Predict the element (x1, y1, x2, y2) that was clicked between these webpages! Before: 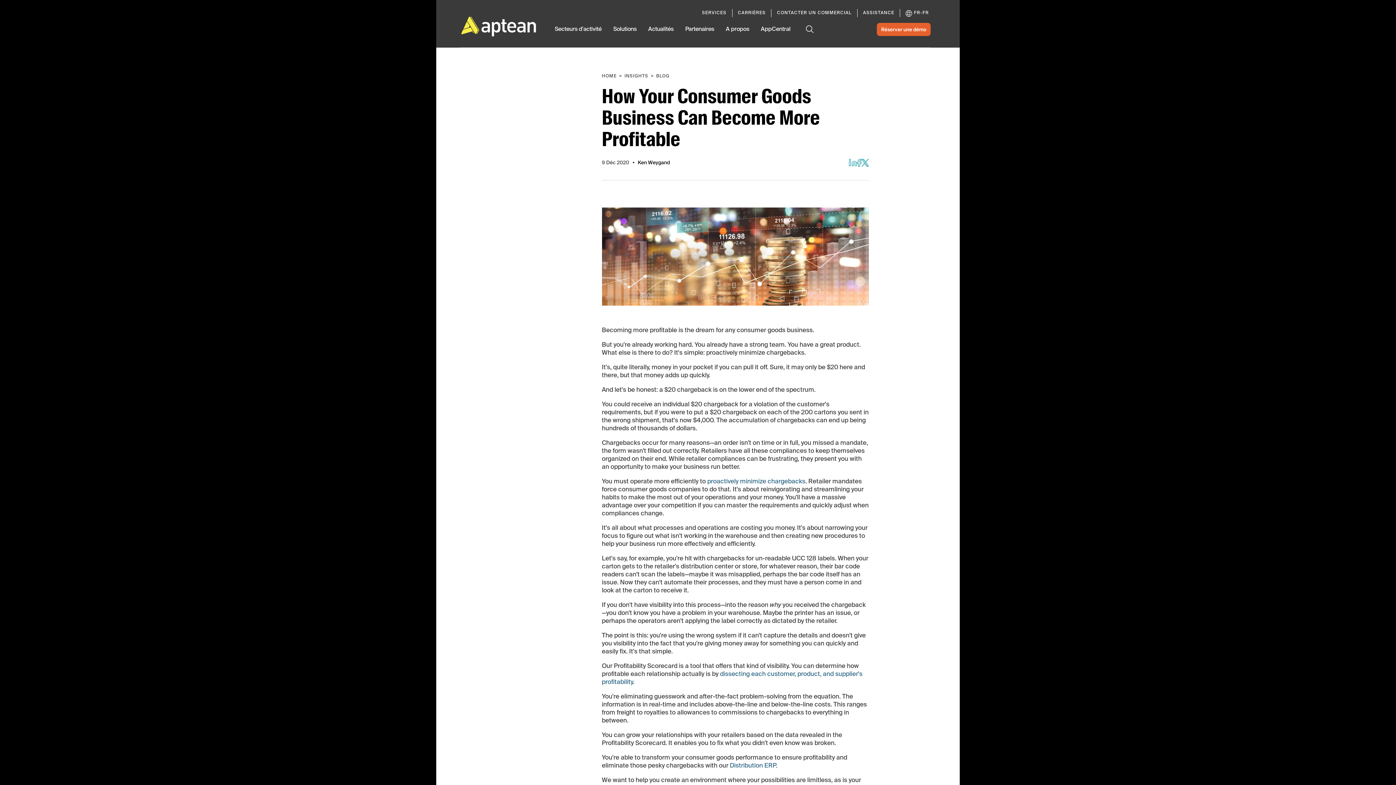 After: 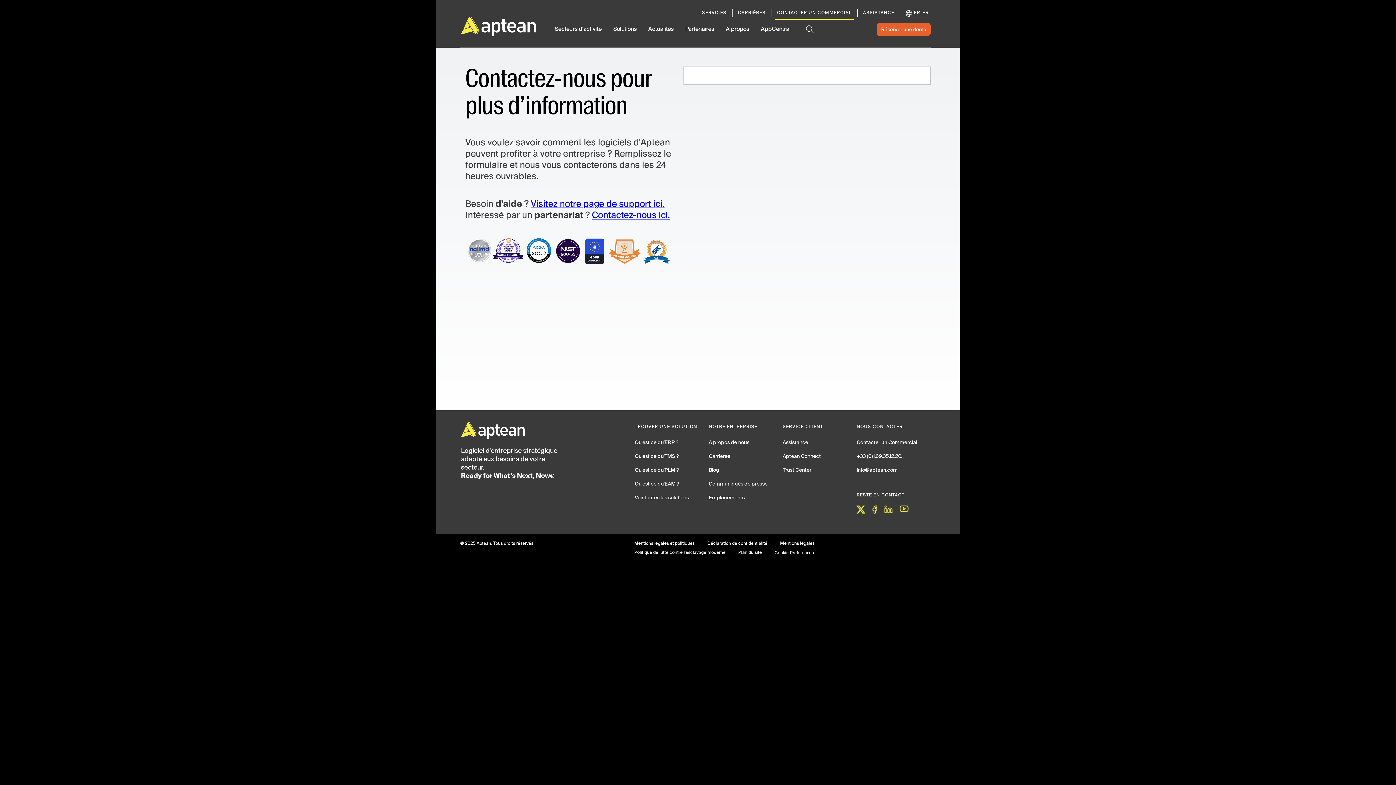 Action: label: CONTACTER UN COMMERCIAL bbox: (775, 7, 853, 19)